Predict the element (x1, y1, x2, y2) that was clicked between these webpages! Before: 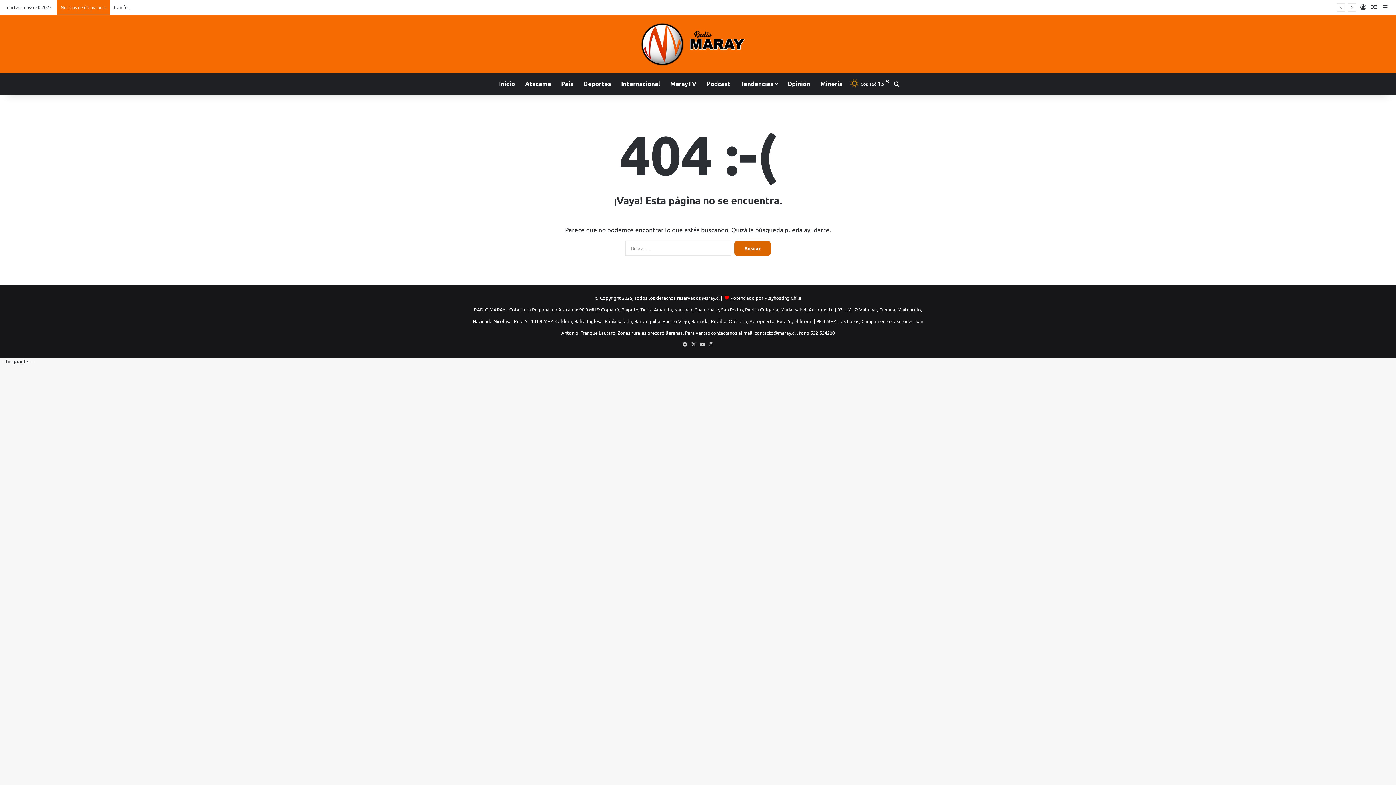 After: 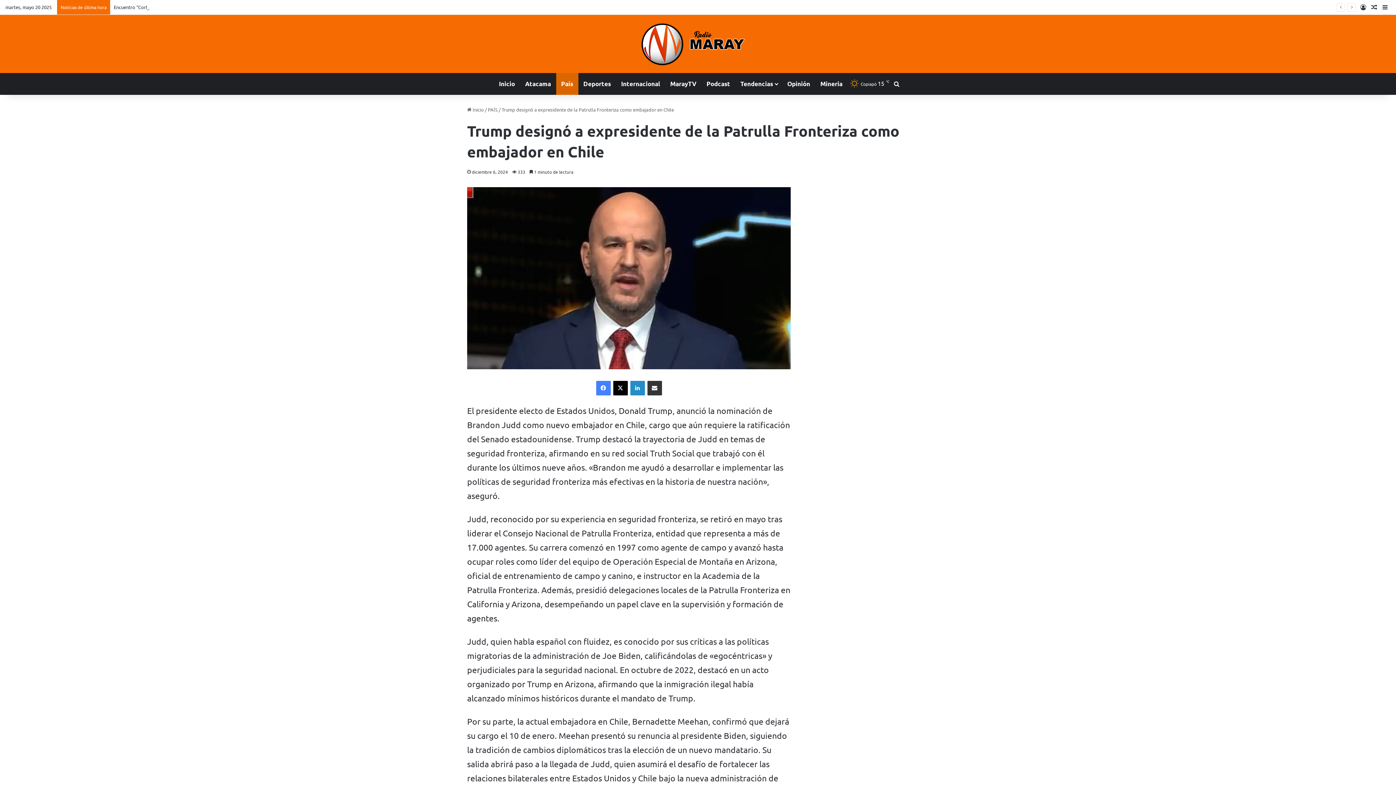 Action: label: Publicación al azar bbox: (1369, 0, 1380, 14)